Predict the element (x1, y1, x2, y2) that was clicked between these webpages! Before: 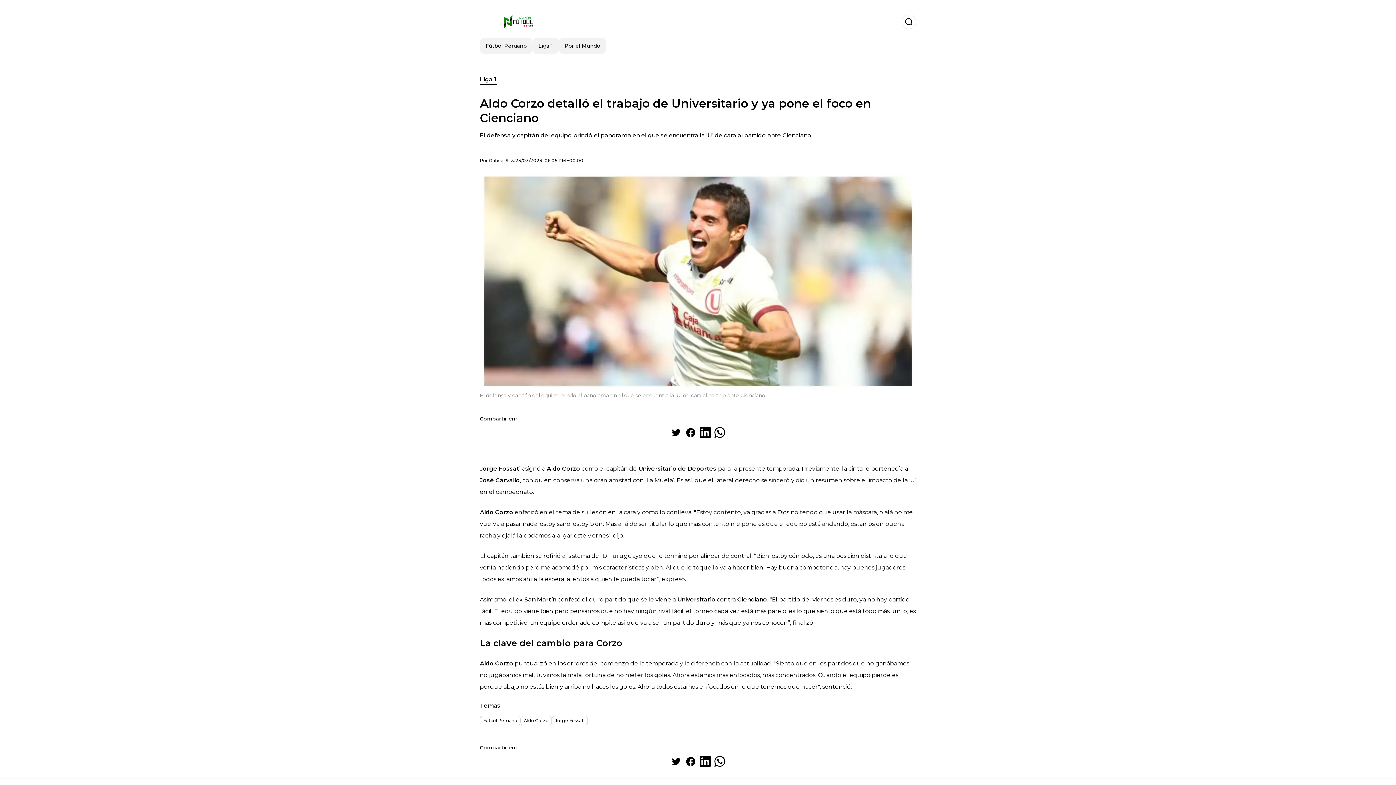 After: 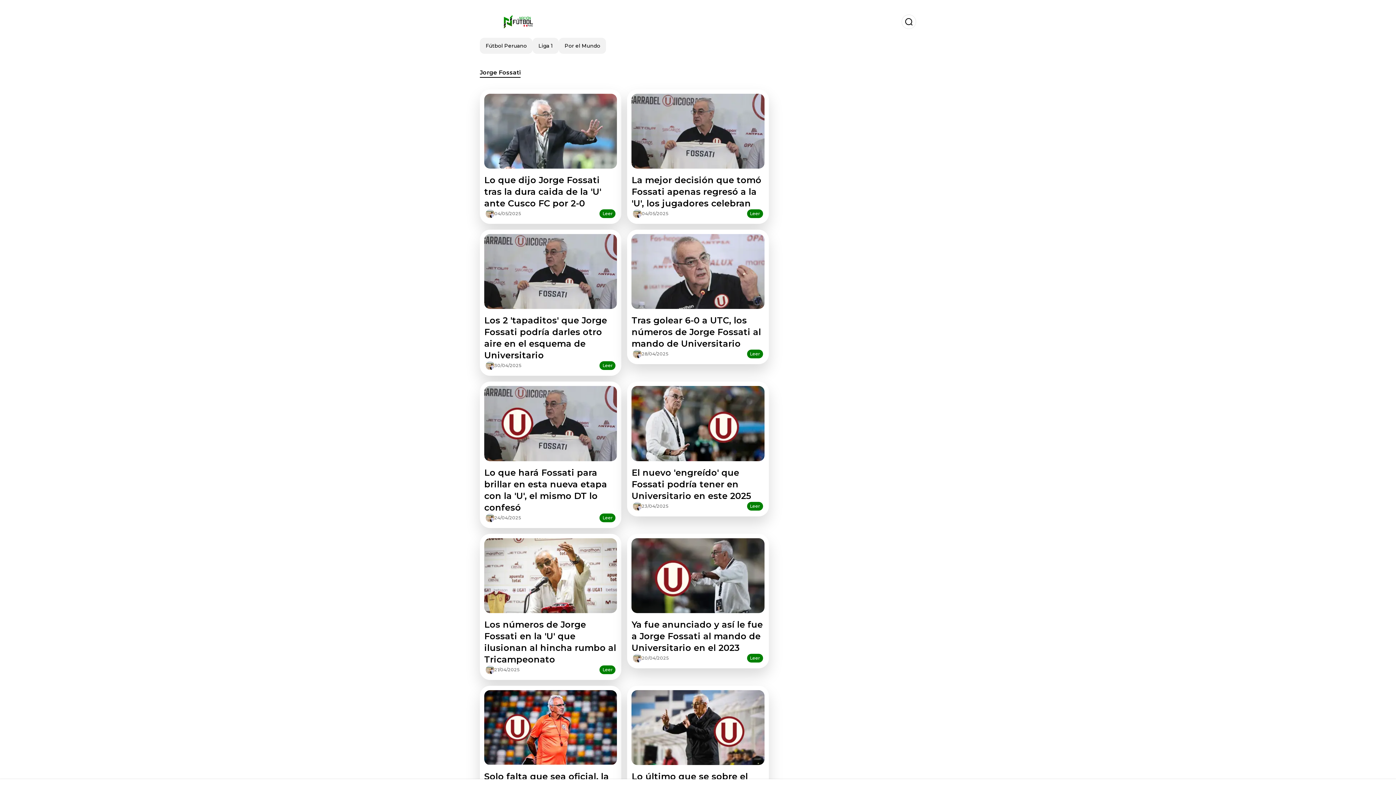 Action: label: Jorge Fossati bbox: (552, 716, 588, 725)